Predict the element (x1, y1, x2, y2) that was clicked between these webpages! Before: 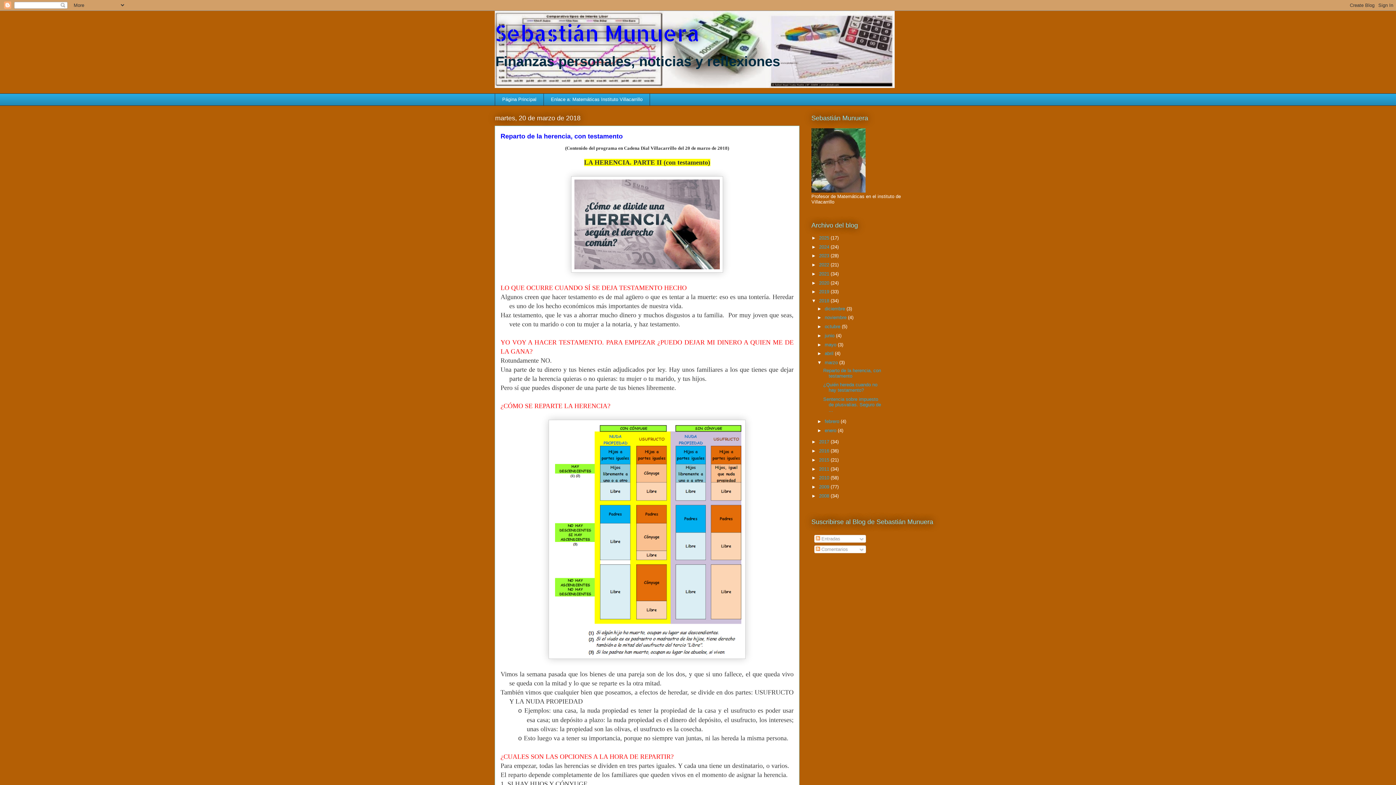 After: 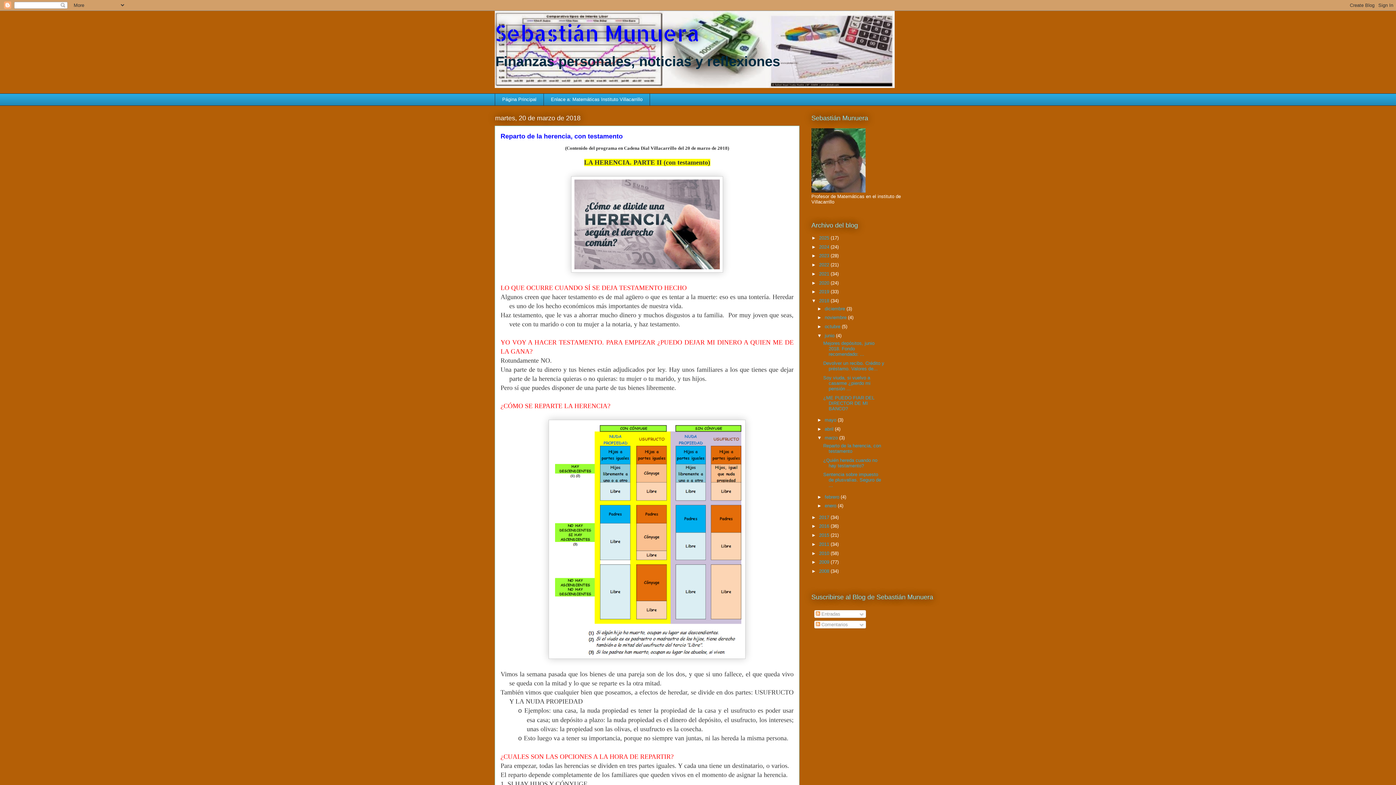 Action: label: ►   bbox: (817, 333, 824, 338)